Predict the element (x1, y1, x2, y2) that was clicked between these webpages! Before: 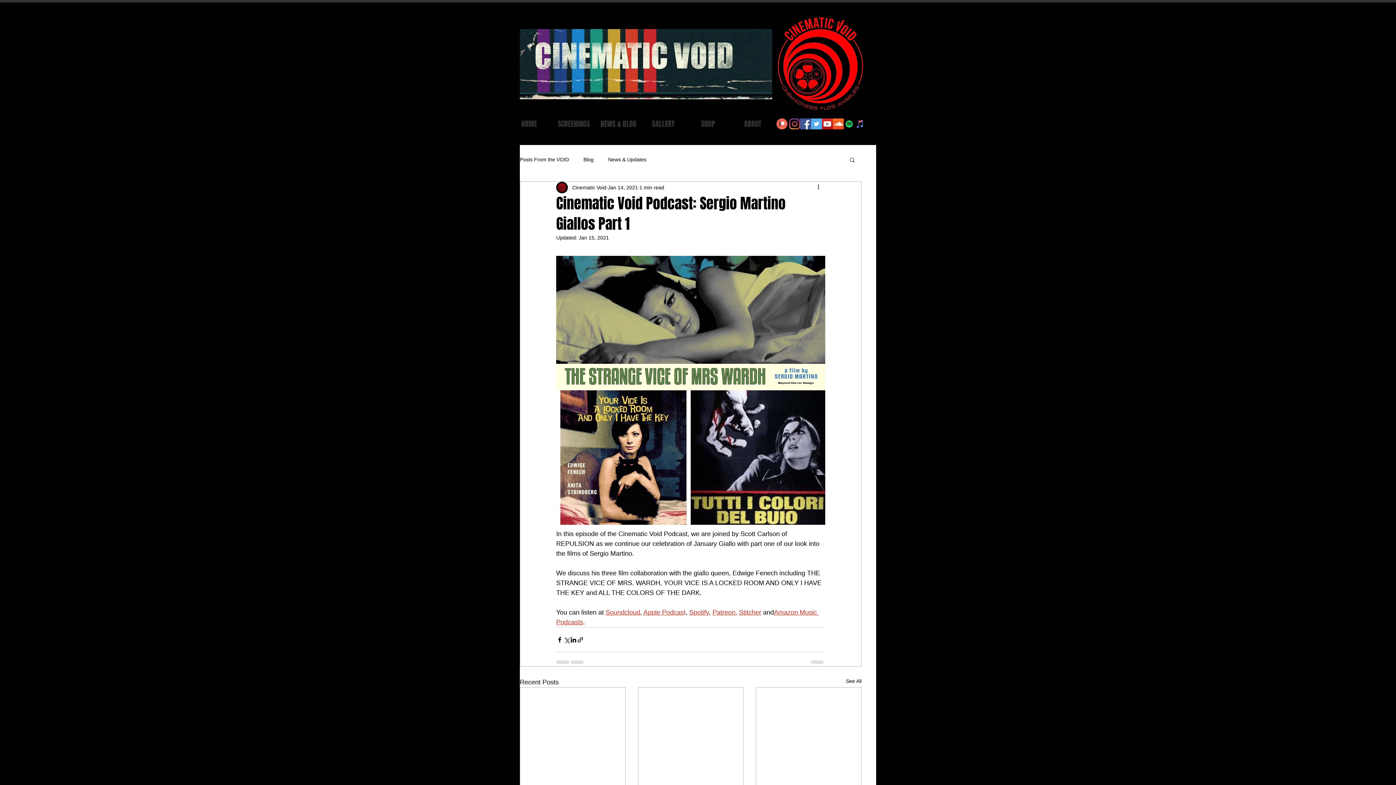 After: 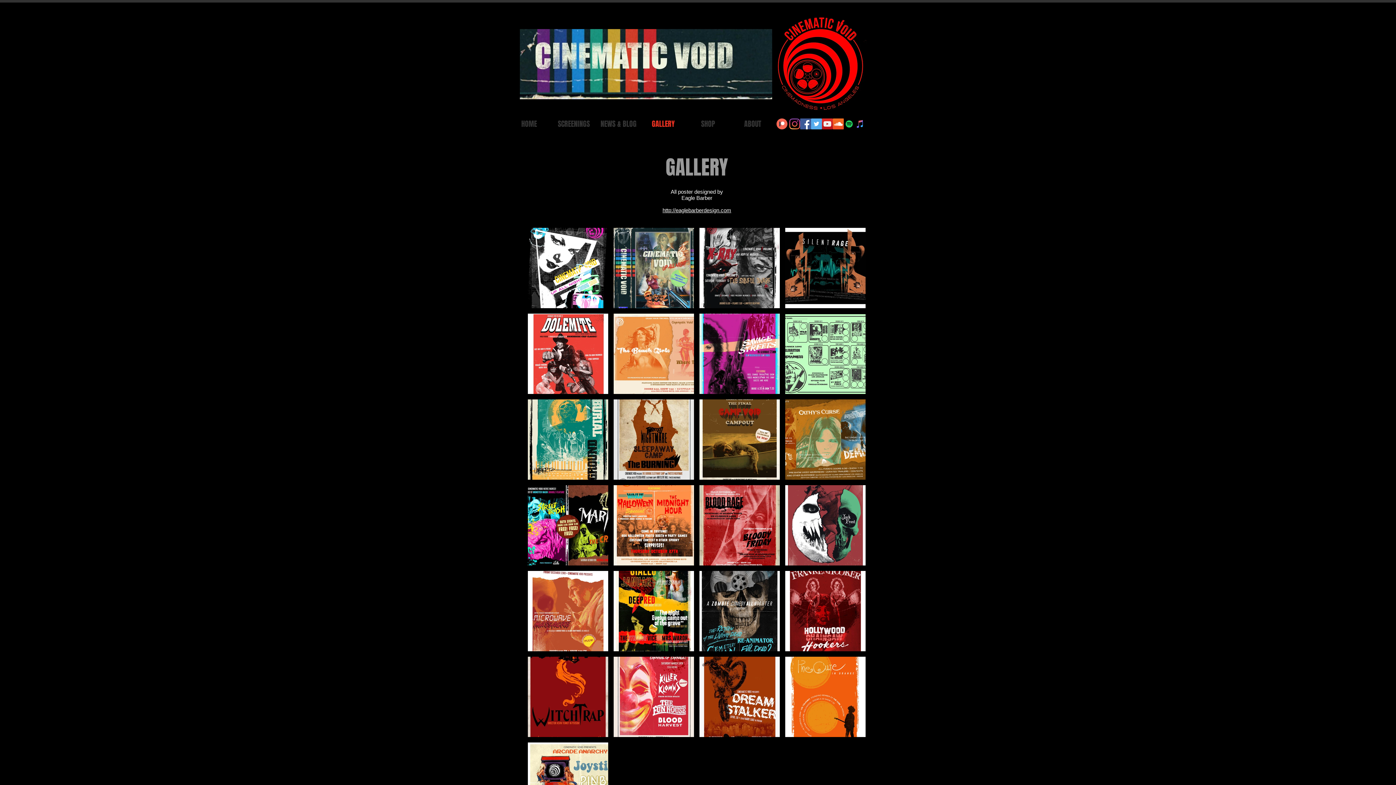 Action: bbox: (641, 118, 685, 129) label: GALLERY